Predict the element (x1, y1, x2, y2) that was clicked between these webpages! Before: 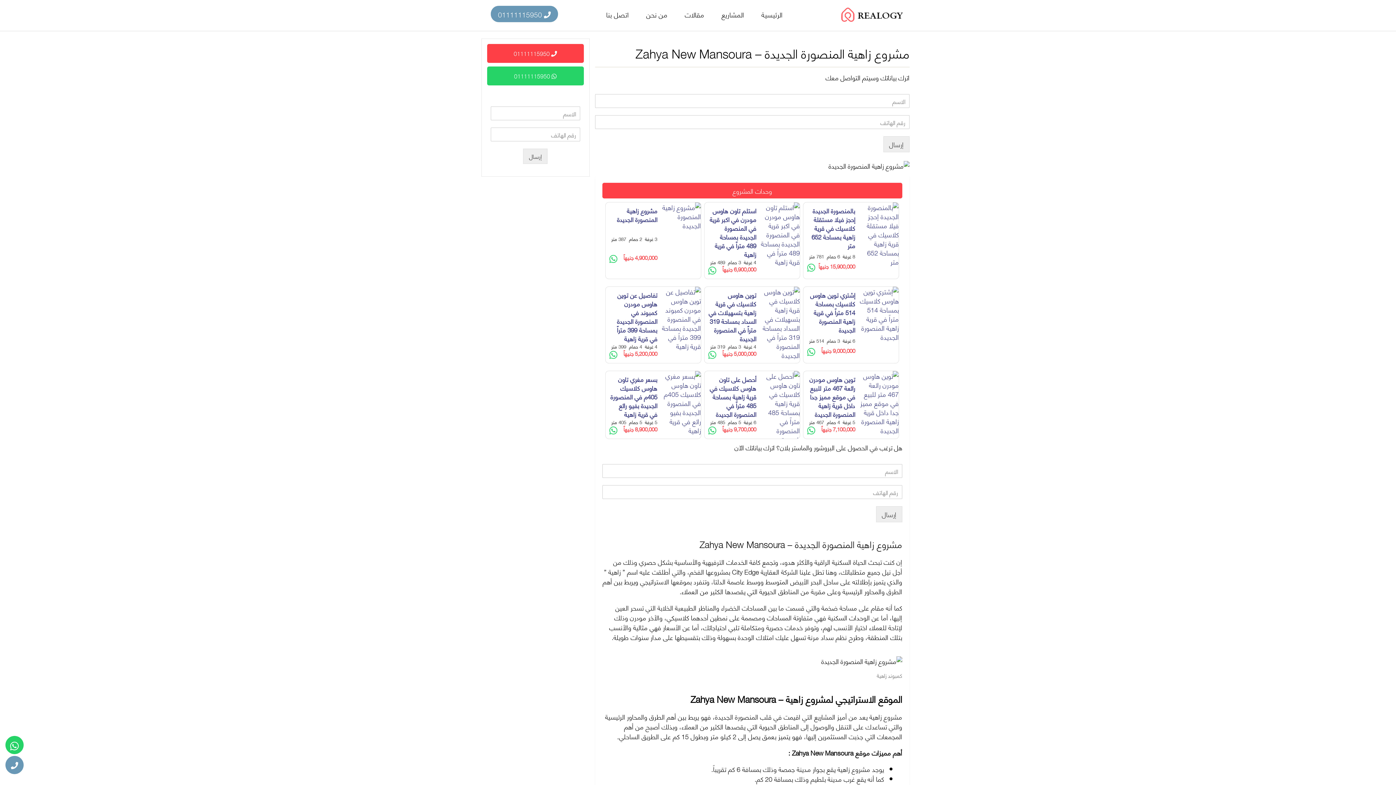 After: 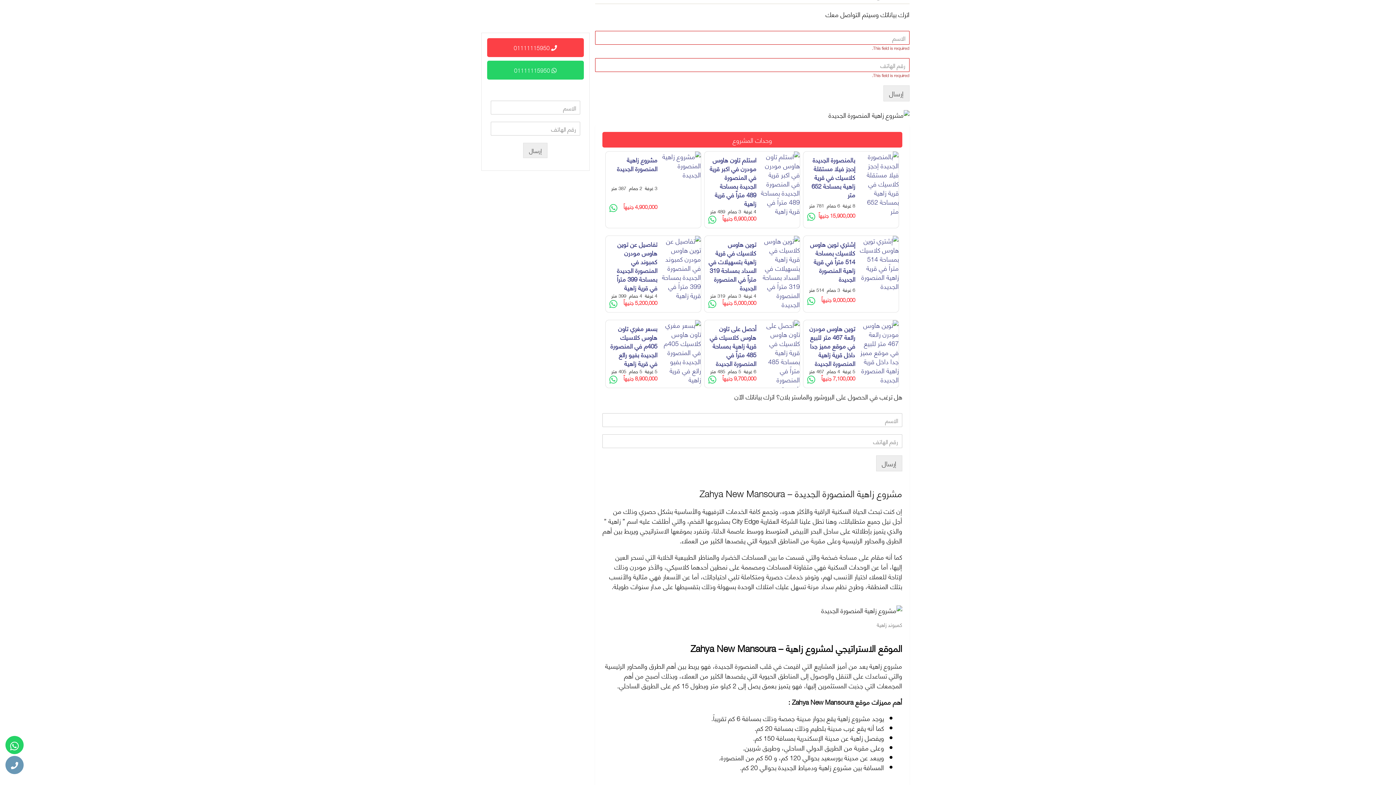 Action: label: إرسال bbox: (883, 136, 909, 152)